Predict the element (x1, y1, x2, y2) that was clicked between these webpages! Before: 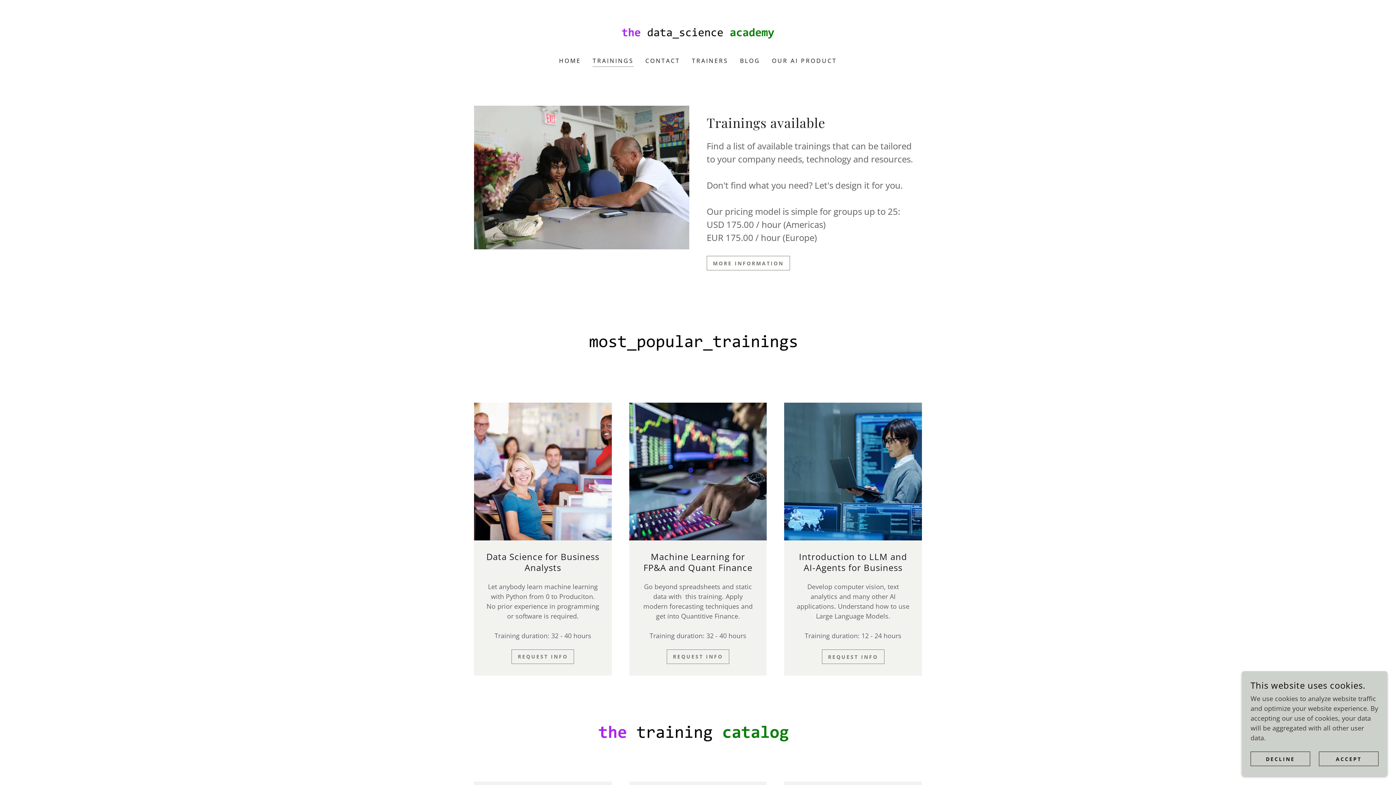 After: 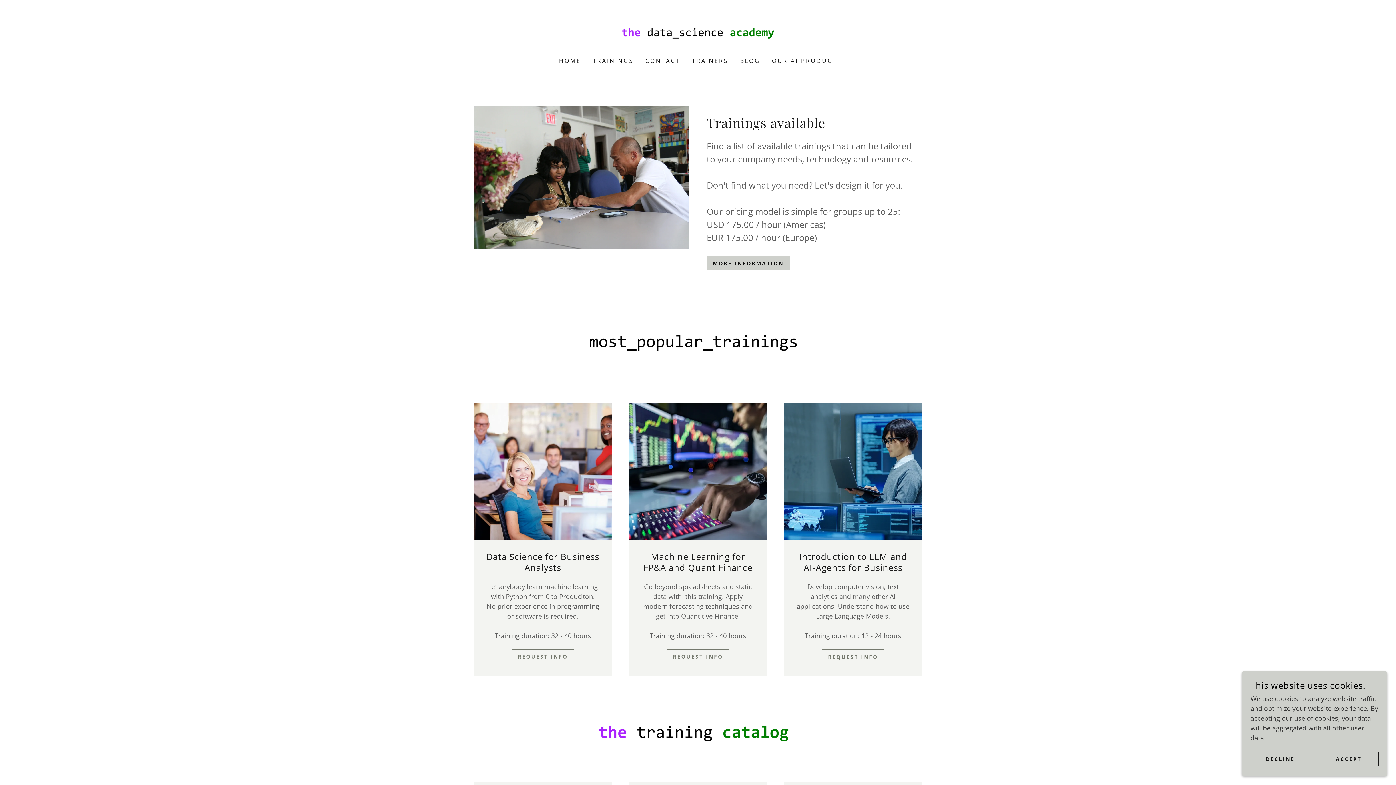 Action: bbox: (706, 256, 790, 270) label: MORE INFORMATION